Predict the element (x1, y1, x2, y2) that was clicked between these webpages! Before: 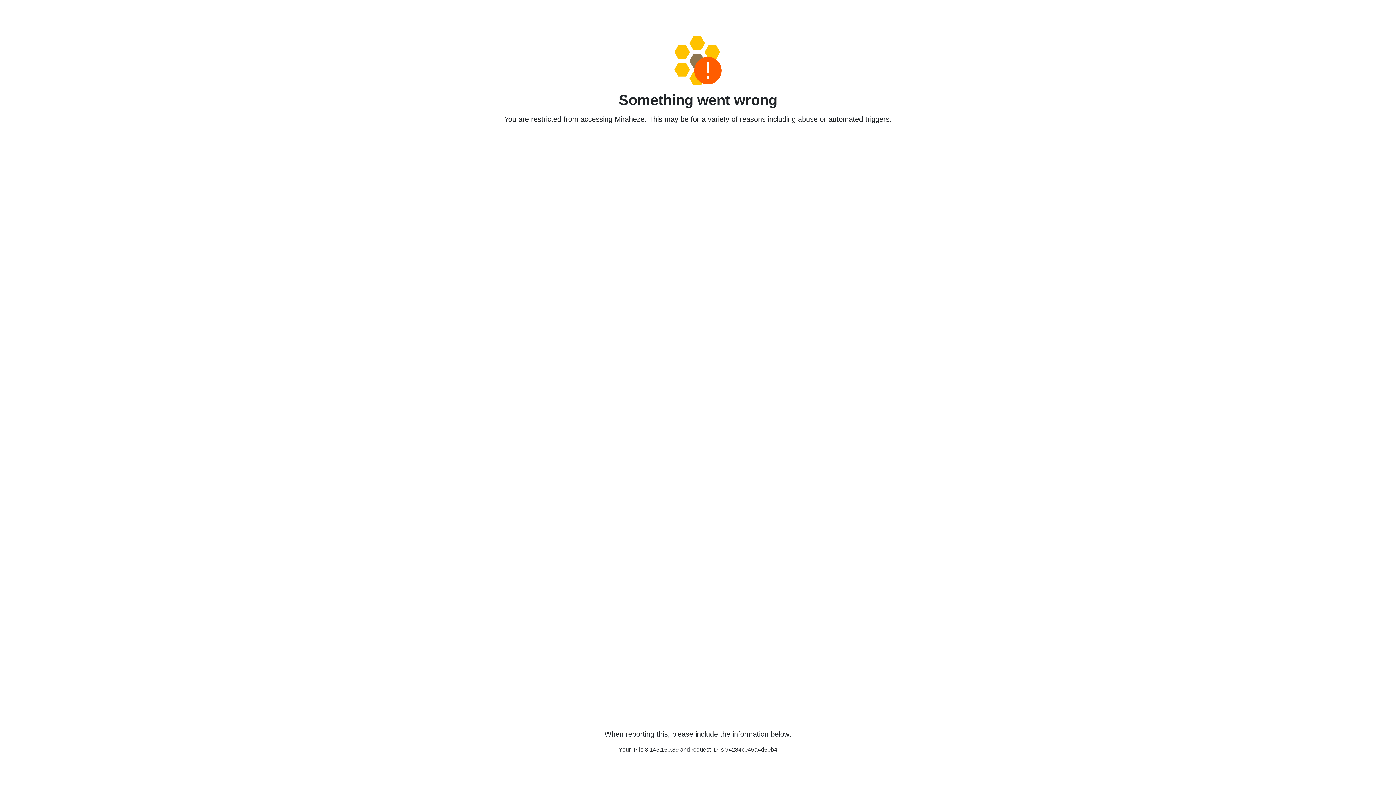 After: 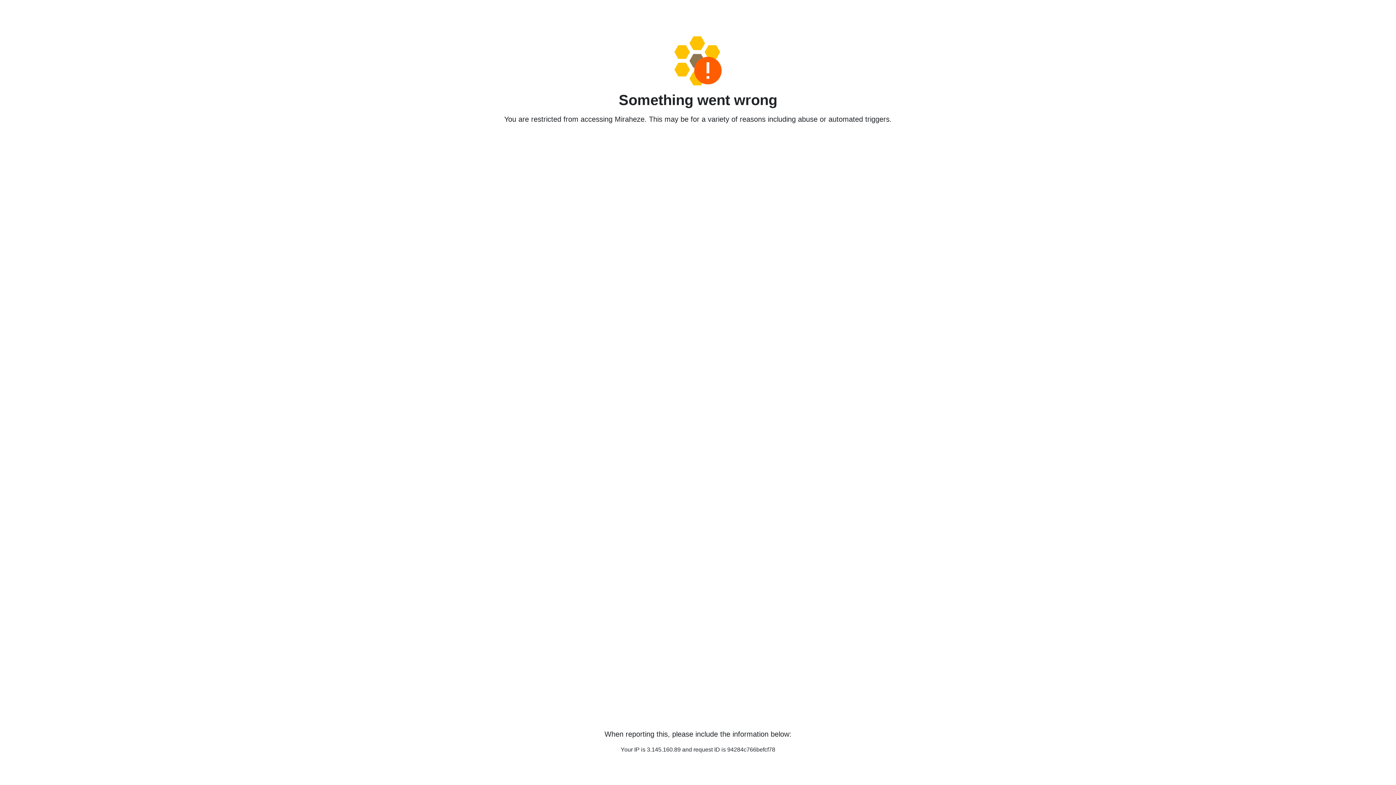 Action: bbox: (458, 36, 938, 85)